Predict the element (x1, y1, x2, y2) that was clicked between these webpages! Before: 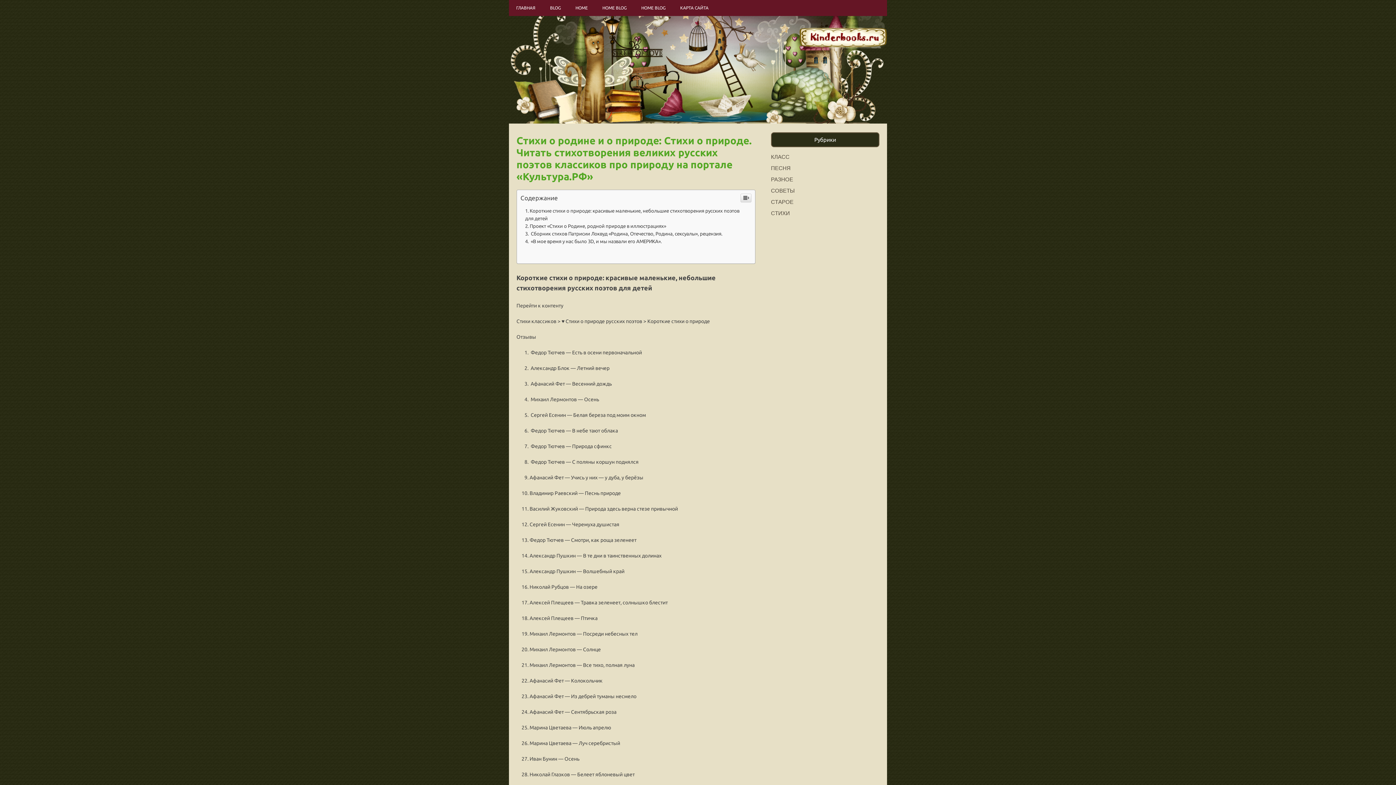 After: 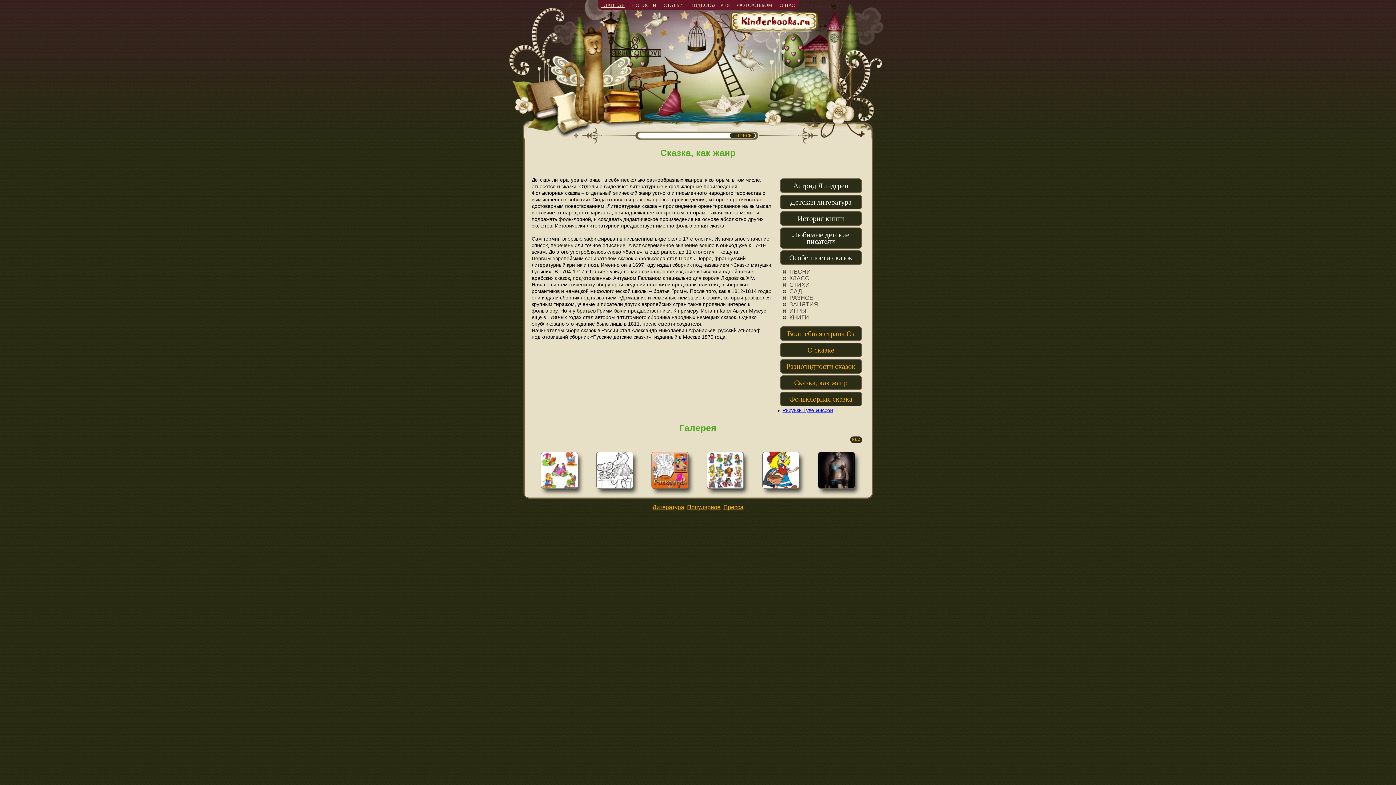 Action: bbox: (794, 36, 887, 50)